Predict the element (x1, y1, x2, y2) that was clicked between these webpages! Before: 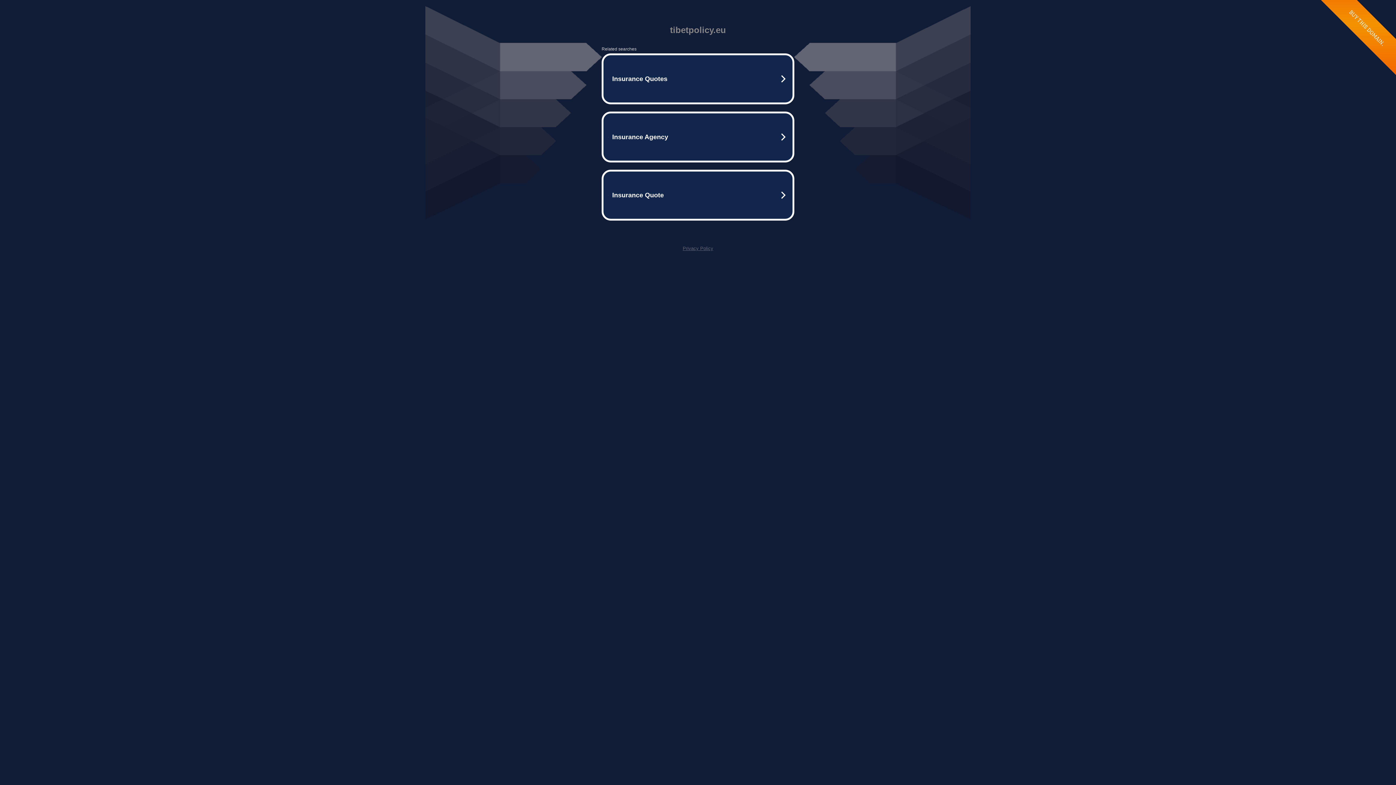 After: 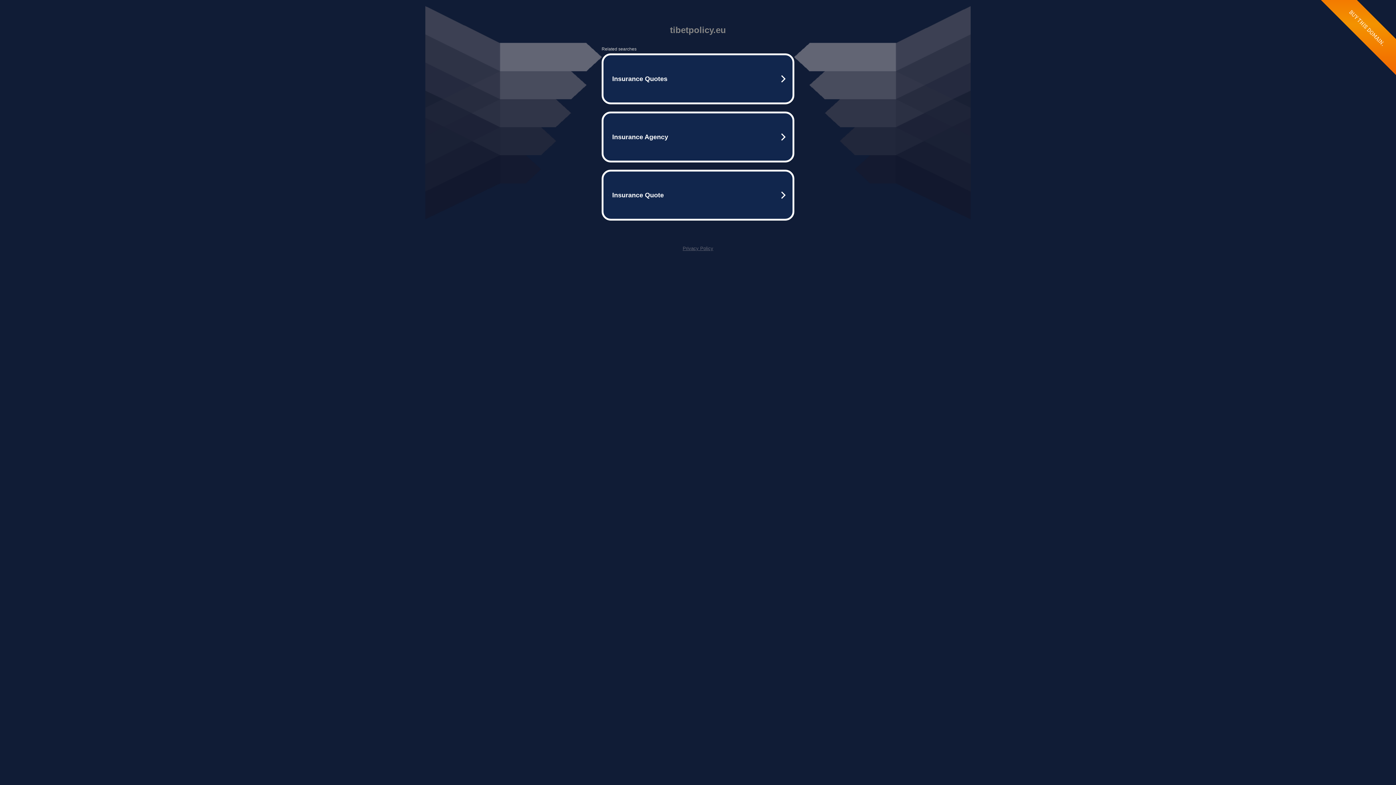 Action: bbox: (682, 245, 713, 251) label: Privacy Policy